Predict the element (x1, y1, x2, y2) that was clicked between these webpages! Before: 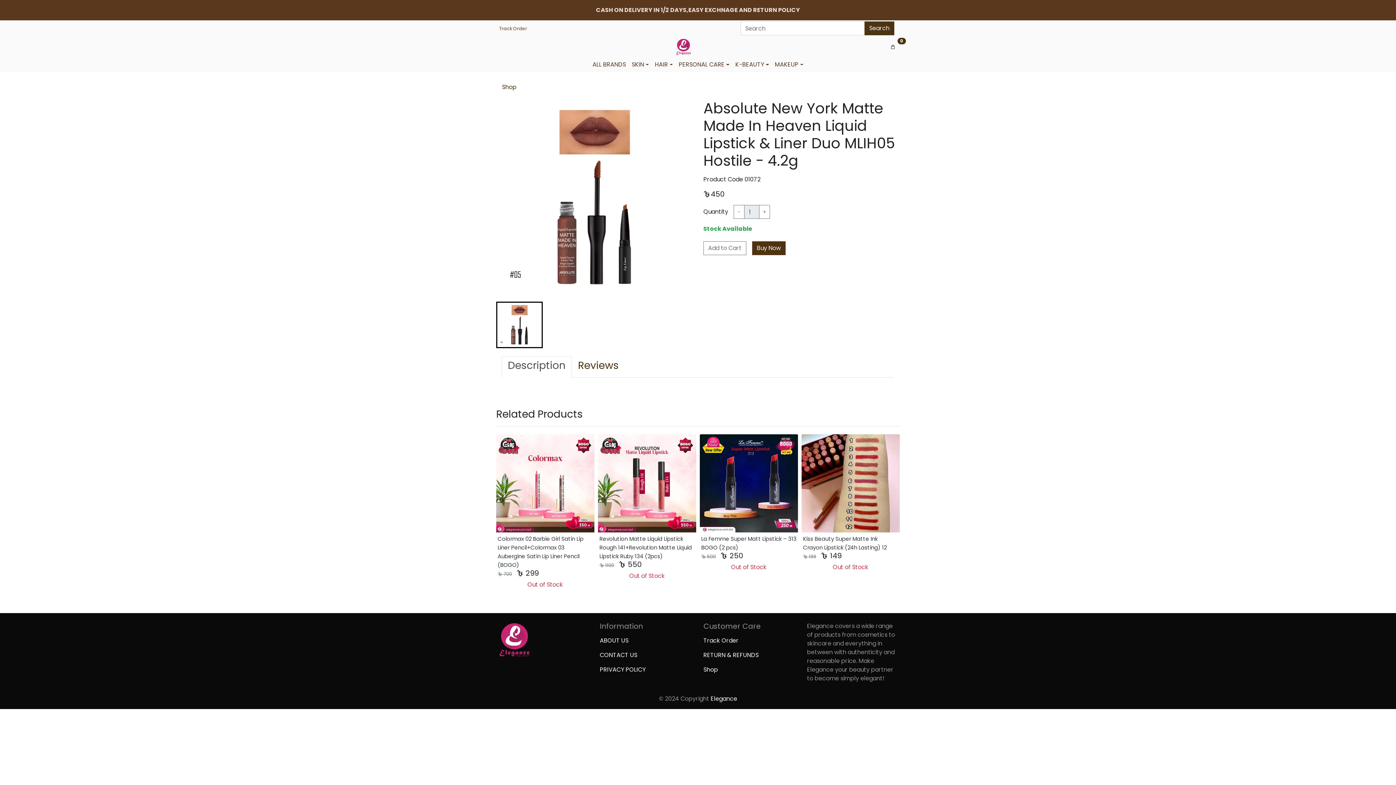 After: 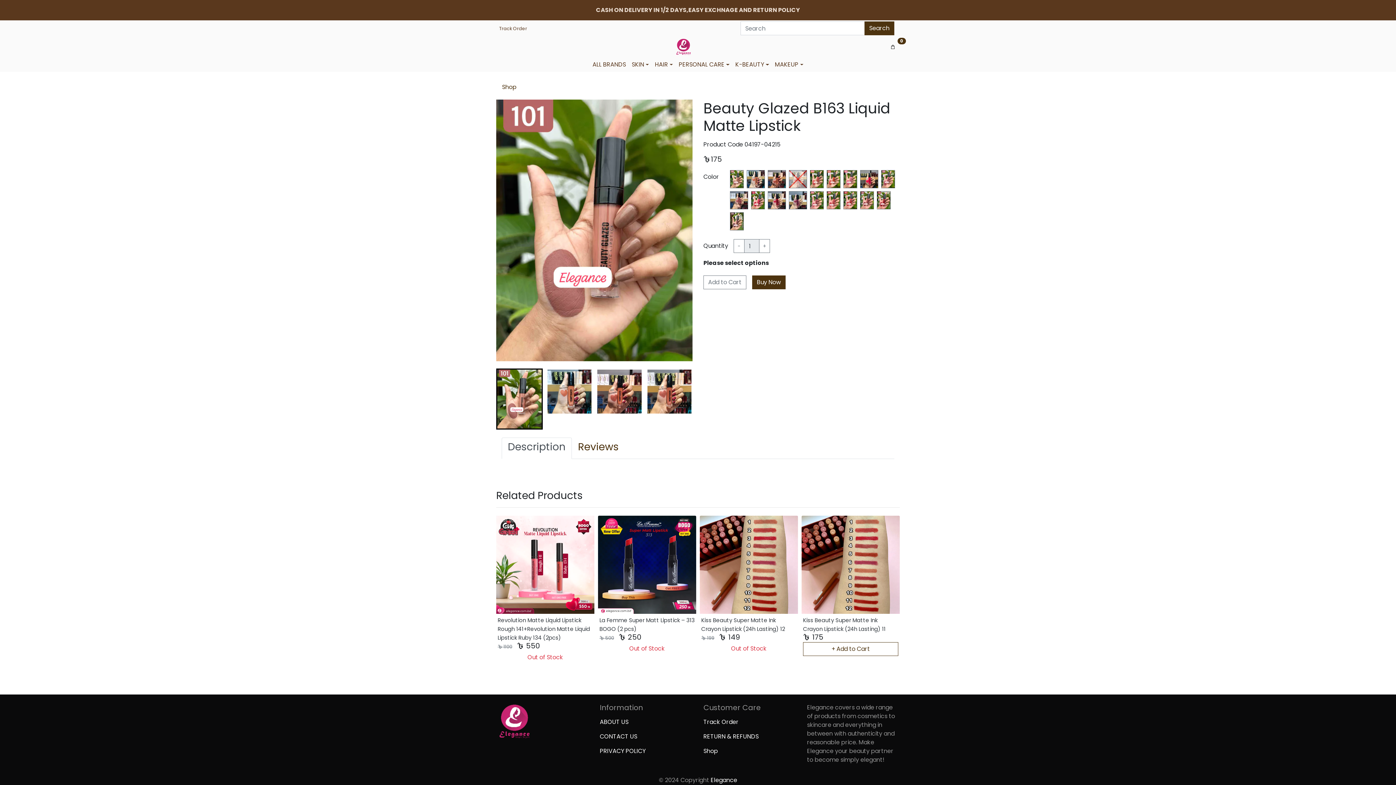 Action: bbox: (599, 560, 694, 574) label: View Product